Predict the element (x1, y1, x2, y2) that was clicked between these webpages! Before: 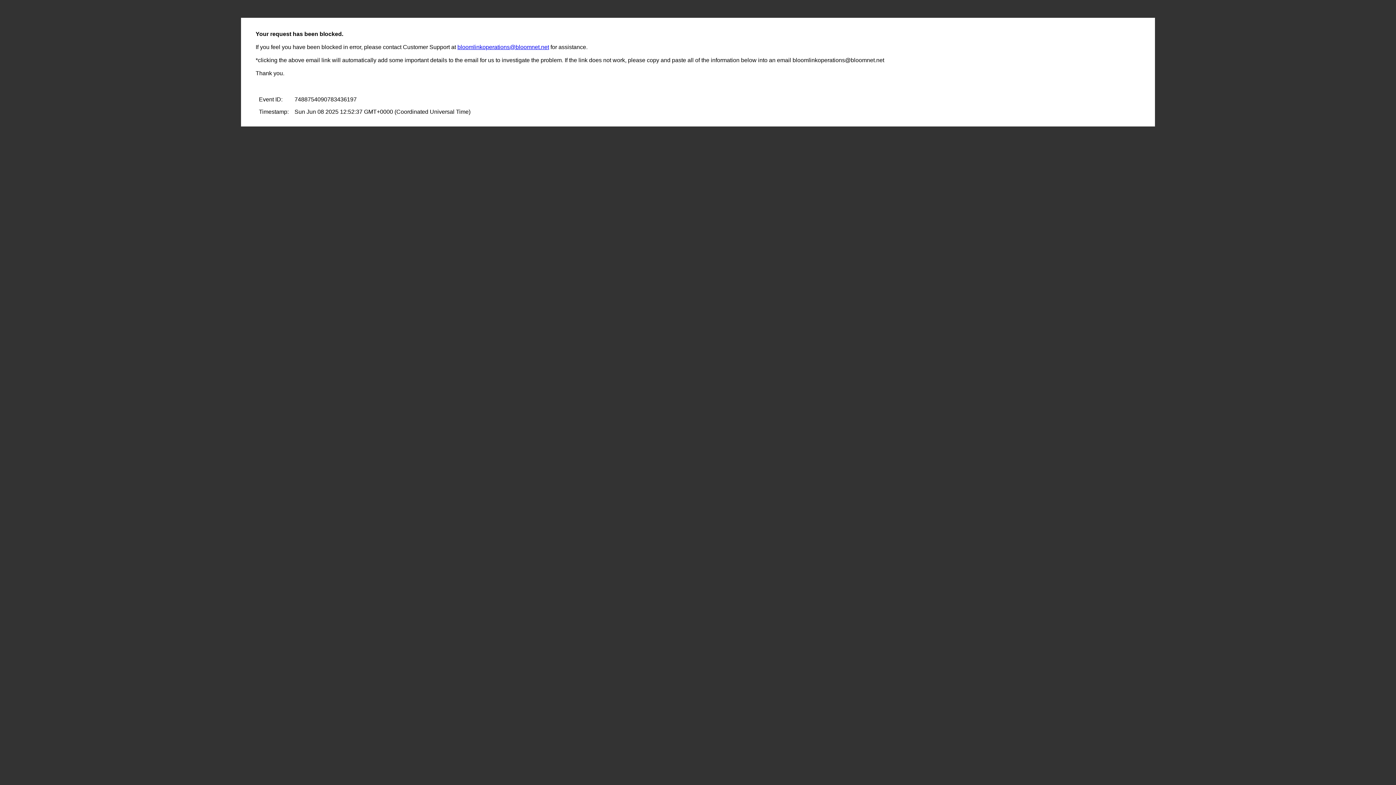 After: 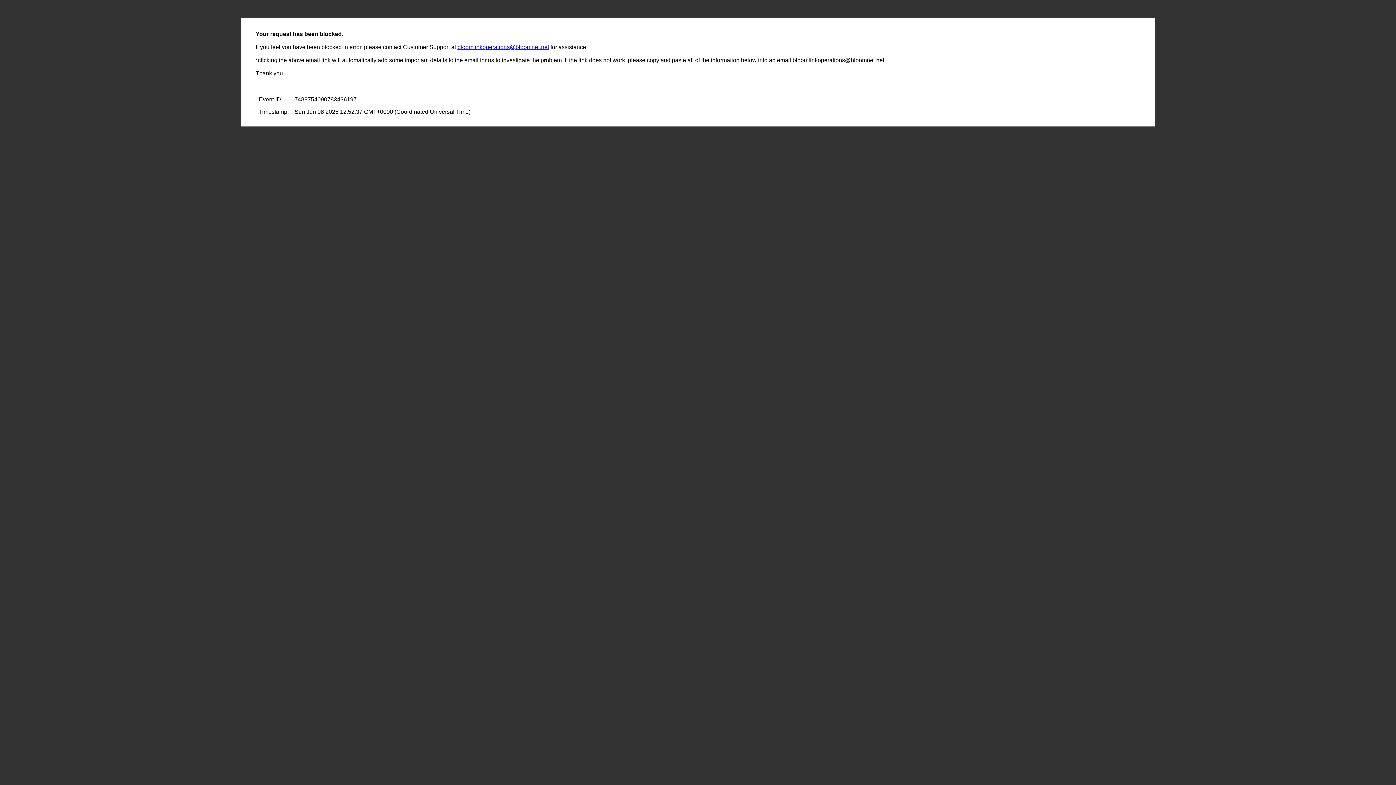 Action: label: bloomlinkoperations@bloomnet.net bbox: (457, 44, 549, 50)